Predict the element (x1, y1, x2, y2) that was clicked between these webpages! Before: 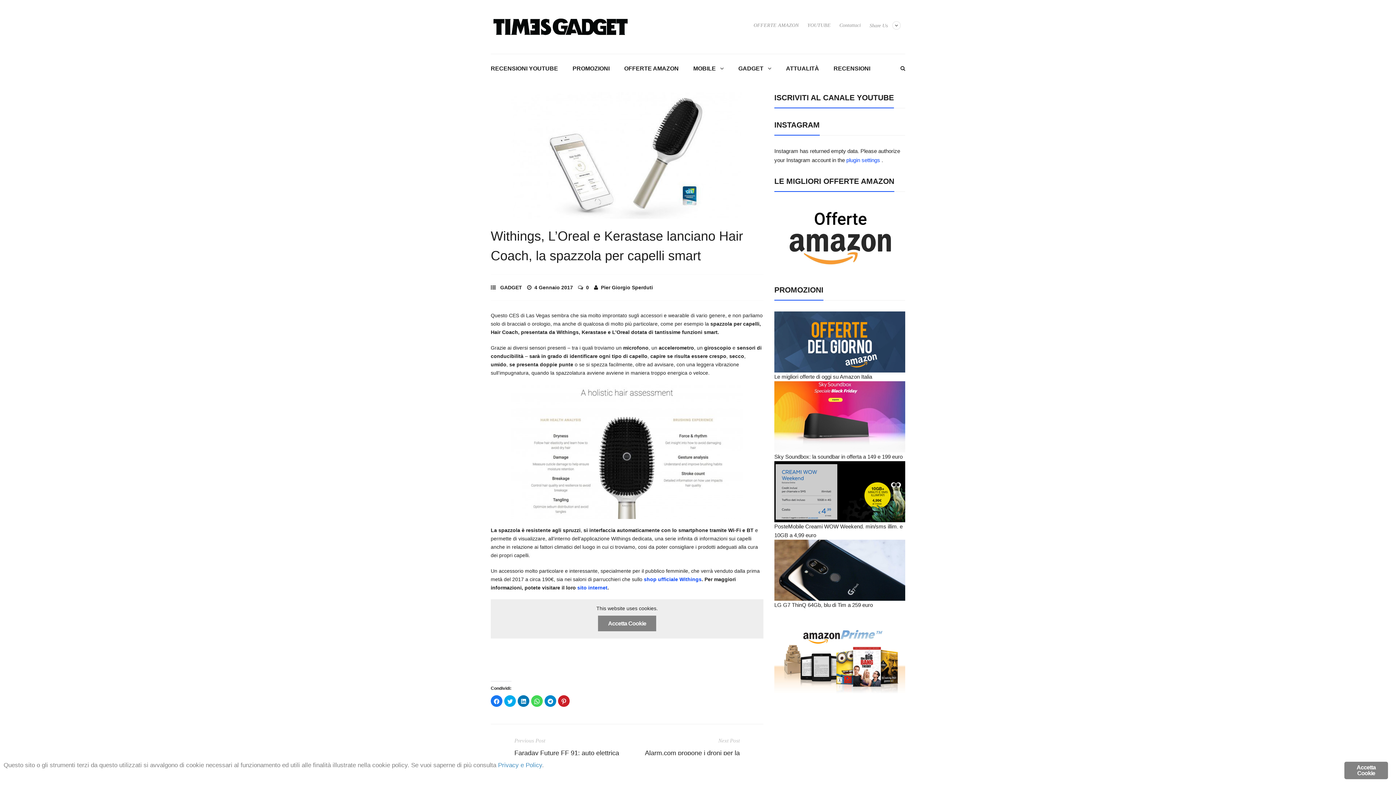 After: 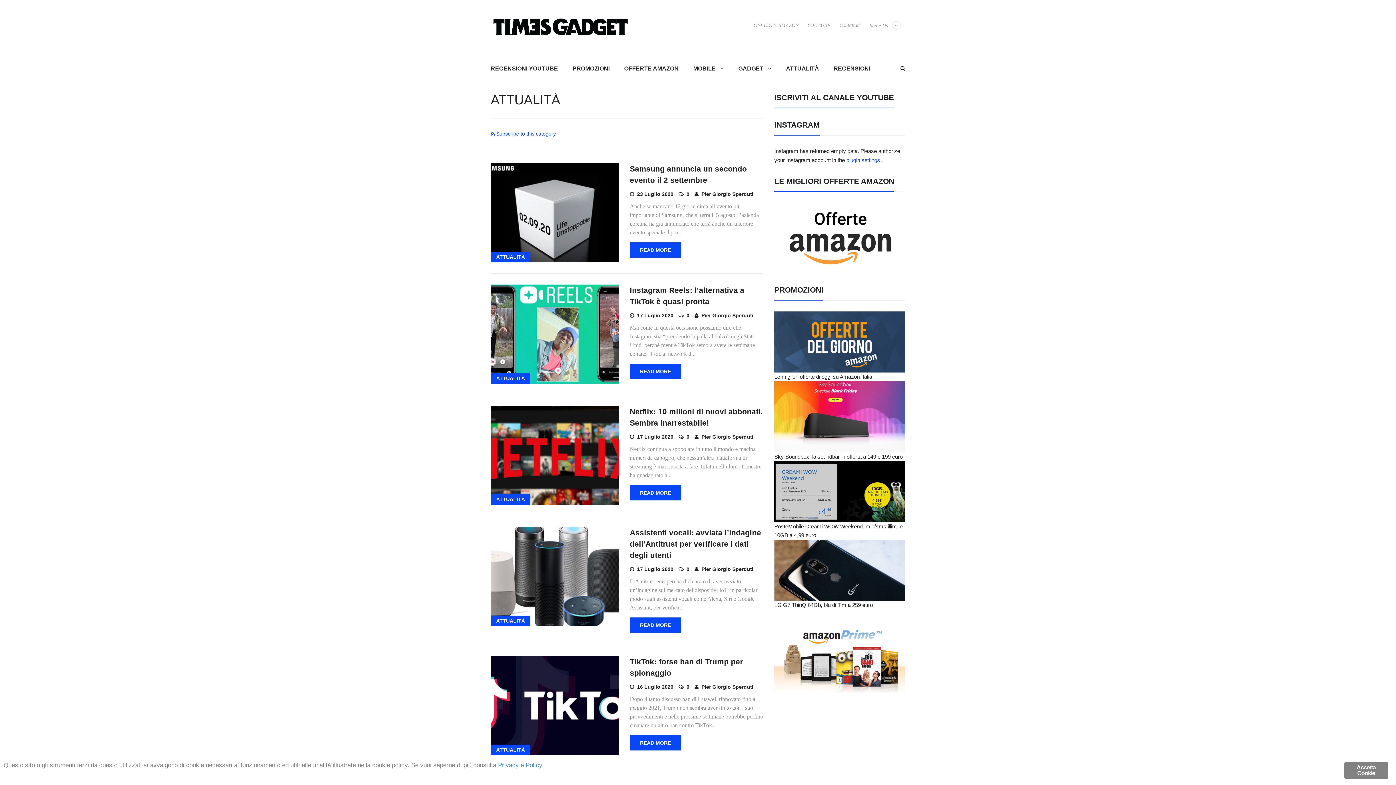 Action: bbox: (778, 54, 826, 84) label: ATTUALITÀ